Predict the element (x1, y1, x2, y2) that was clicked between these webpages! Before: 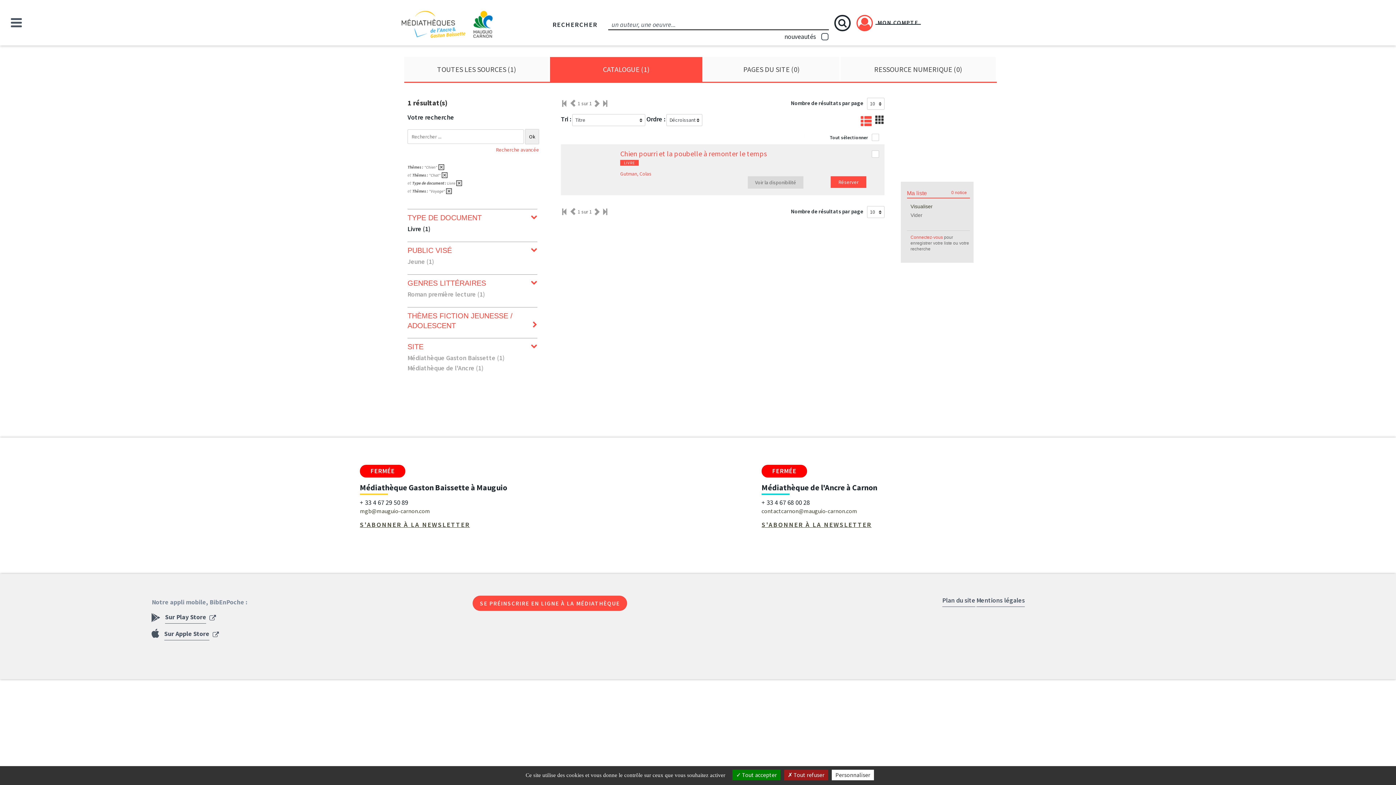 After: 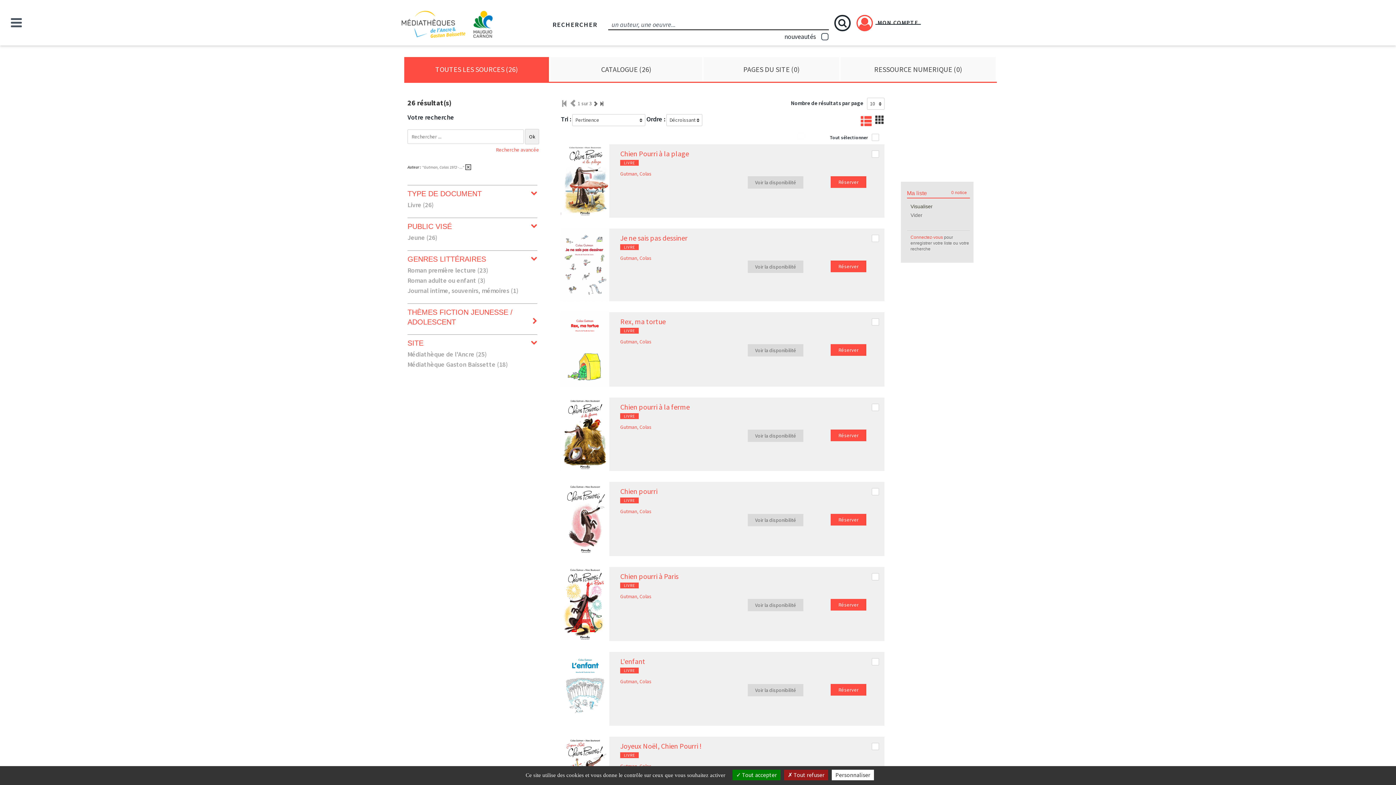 Action: bbox: (620, 170, 651, 177) label: Gutman, Colas